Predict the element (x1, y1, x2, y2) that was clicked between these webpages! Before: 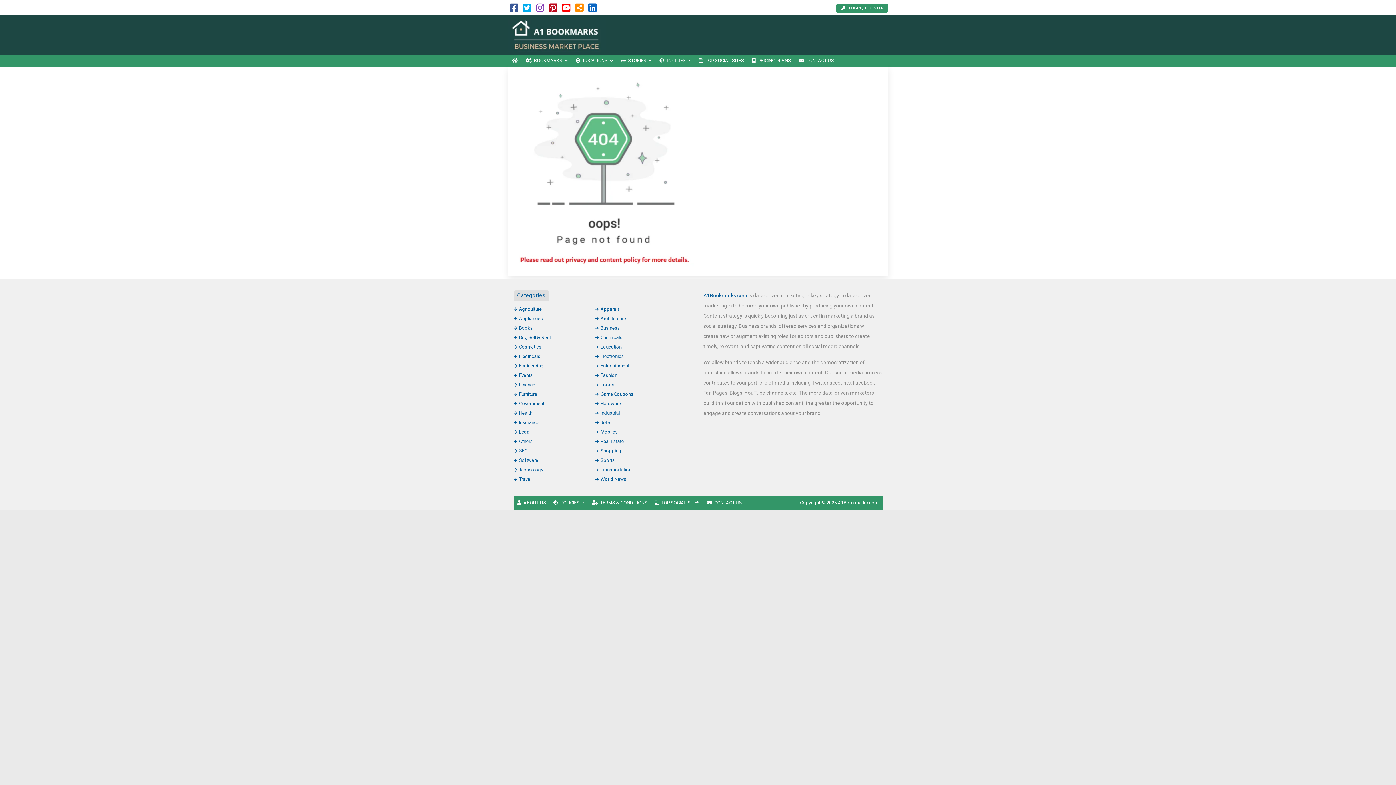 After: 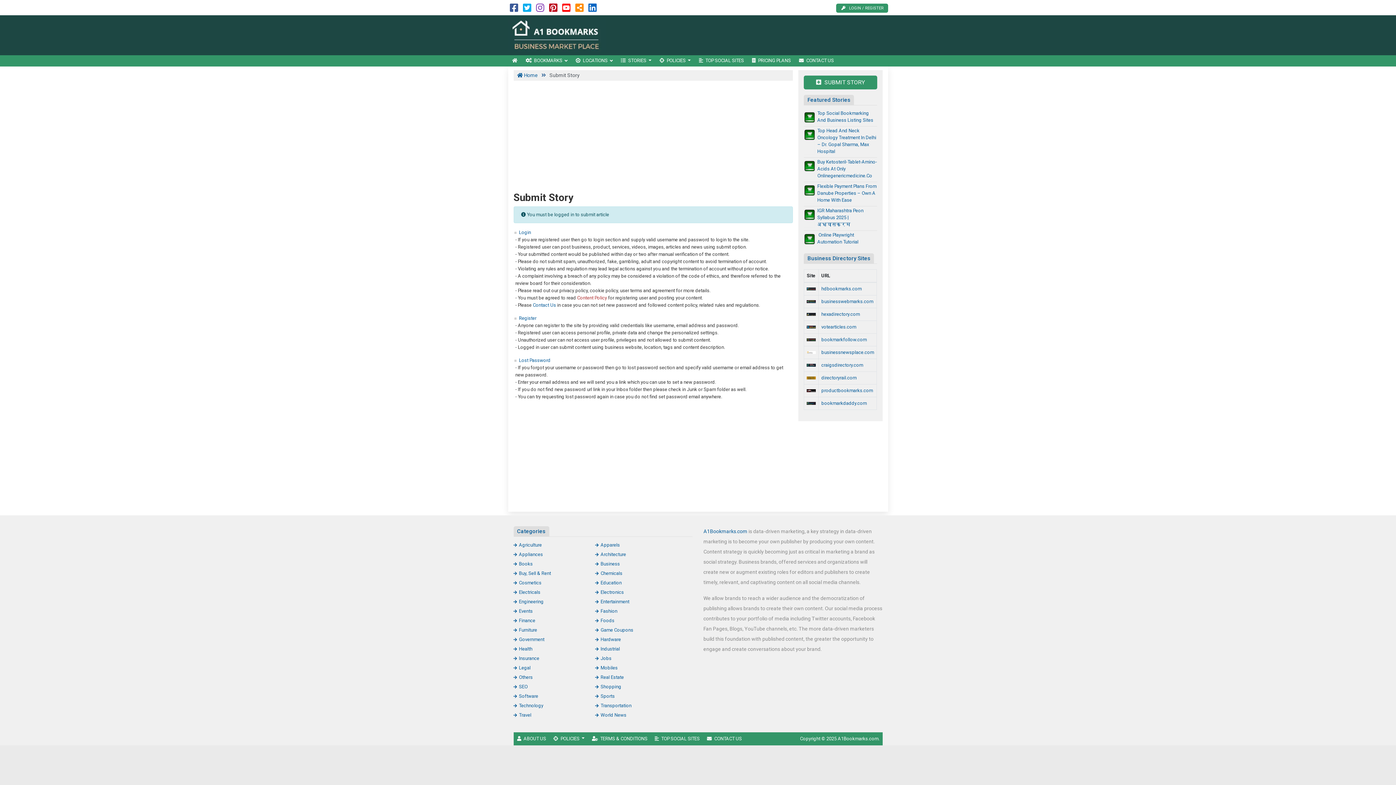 Action: label: LOGIN / REGISTER bbox: (836, 3, 888, 12)